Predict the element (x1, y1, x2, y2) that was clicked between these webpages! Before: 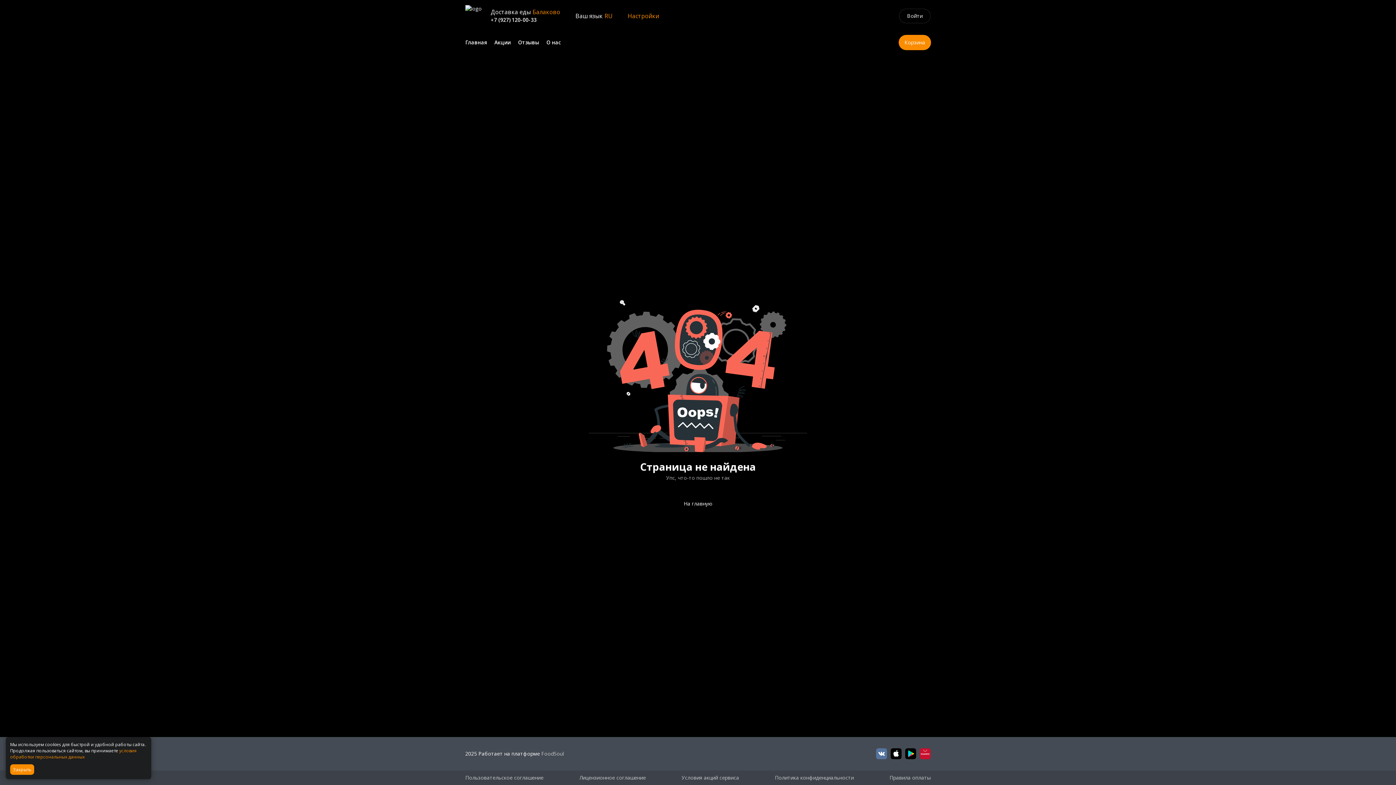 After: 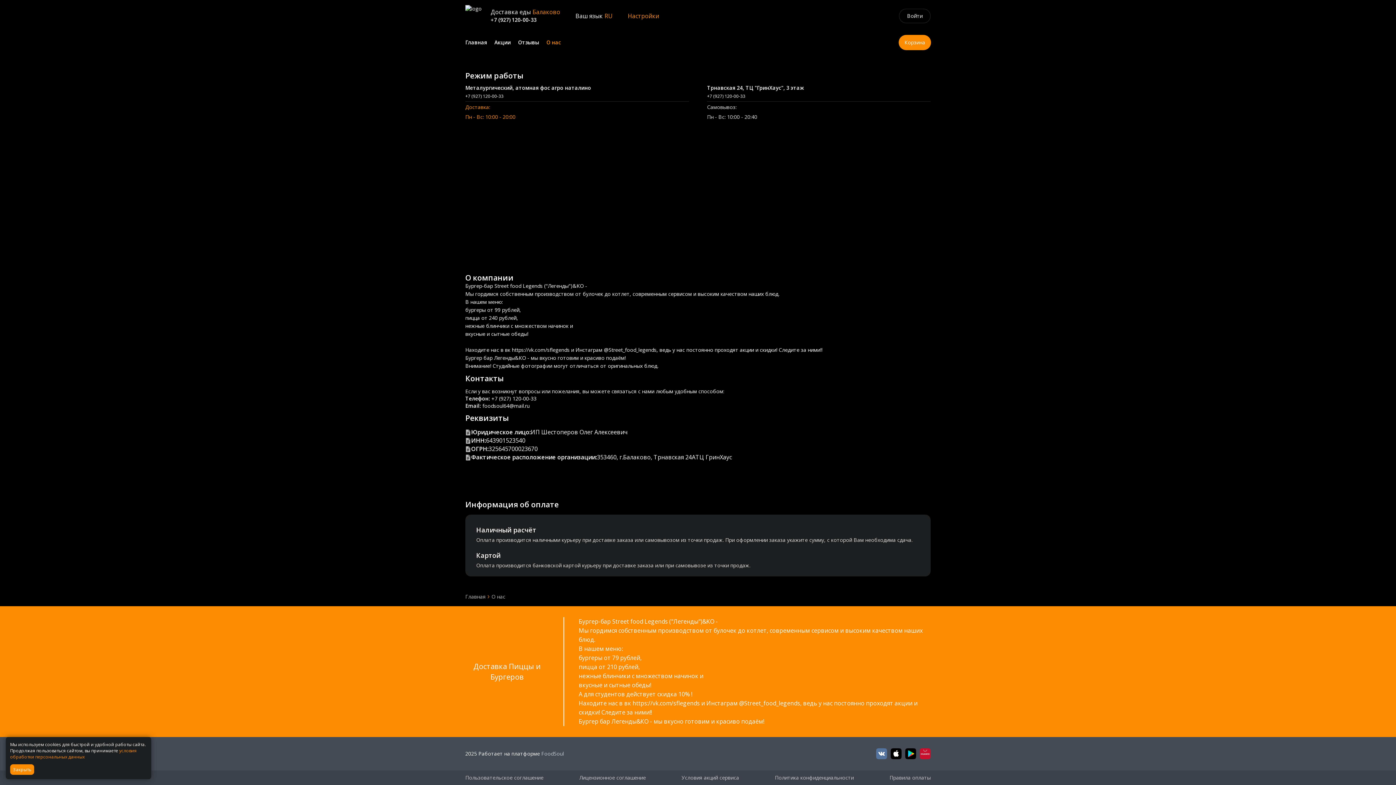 Action: bbox: (545, 32, 564, 39) label: О нас